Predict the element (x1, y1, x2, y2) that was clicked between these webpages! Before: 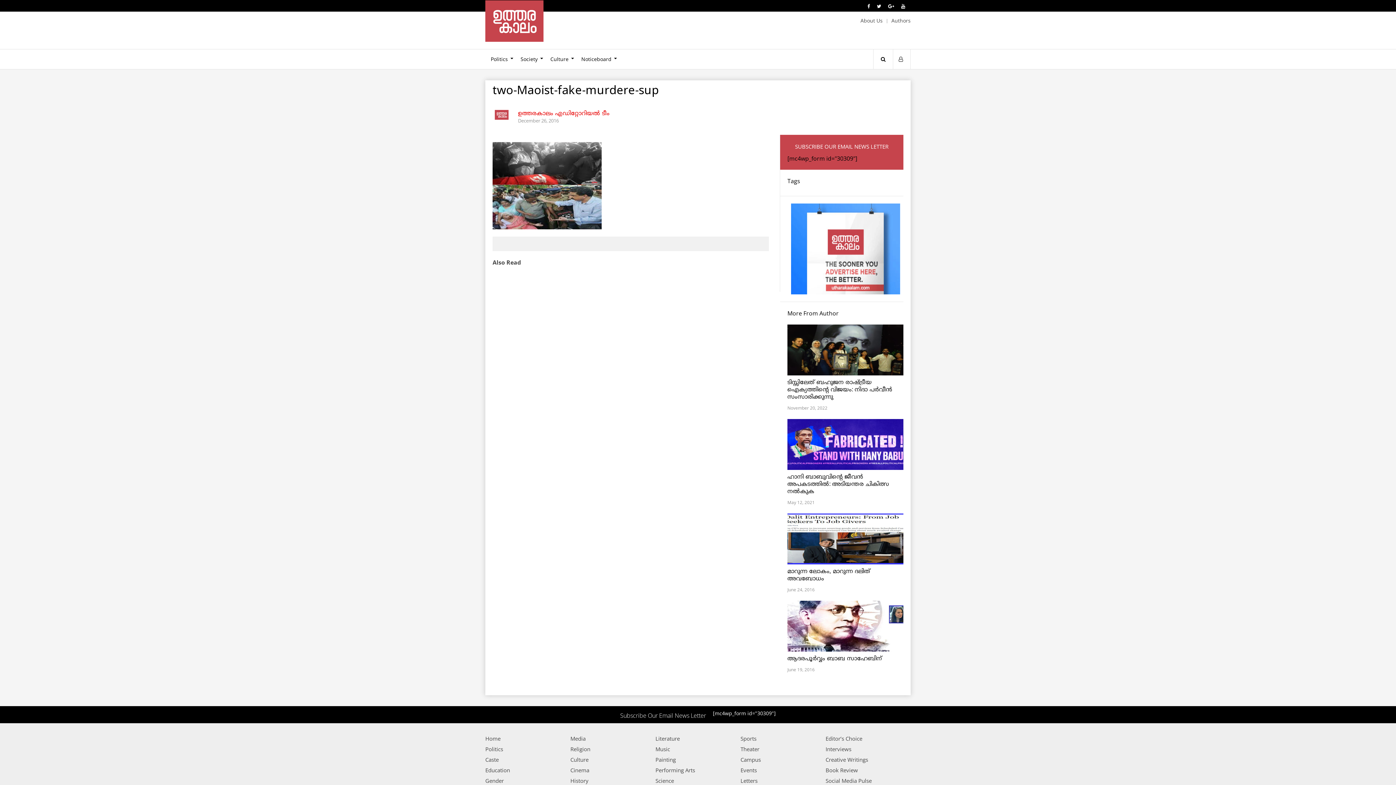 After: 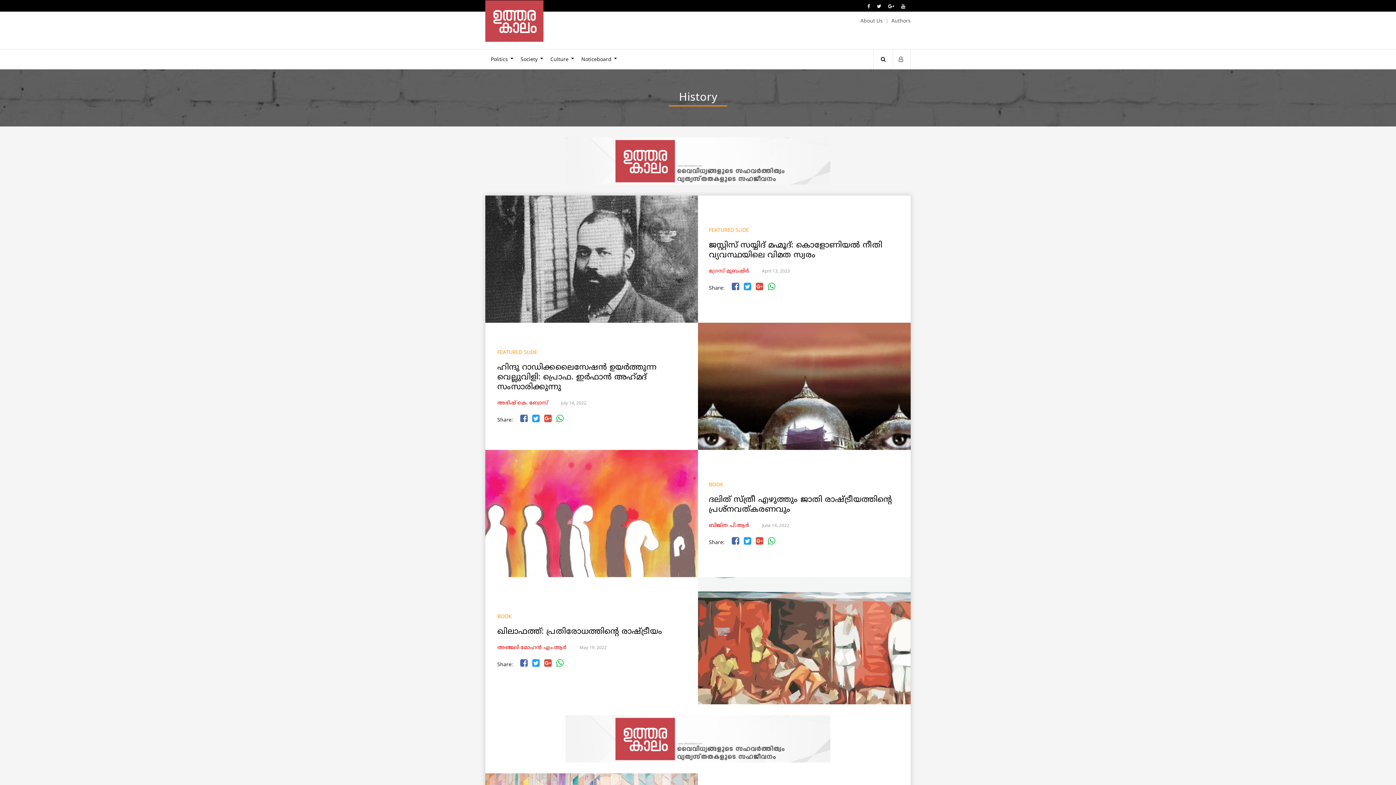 Action: bbox: (570, 776, 655, 785) label: History